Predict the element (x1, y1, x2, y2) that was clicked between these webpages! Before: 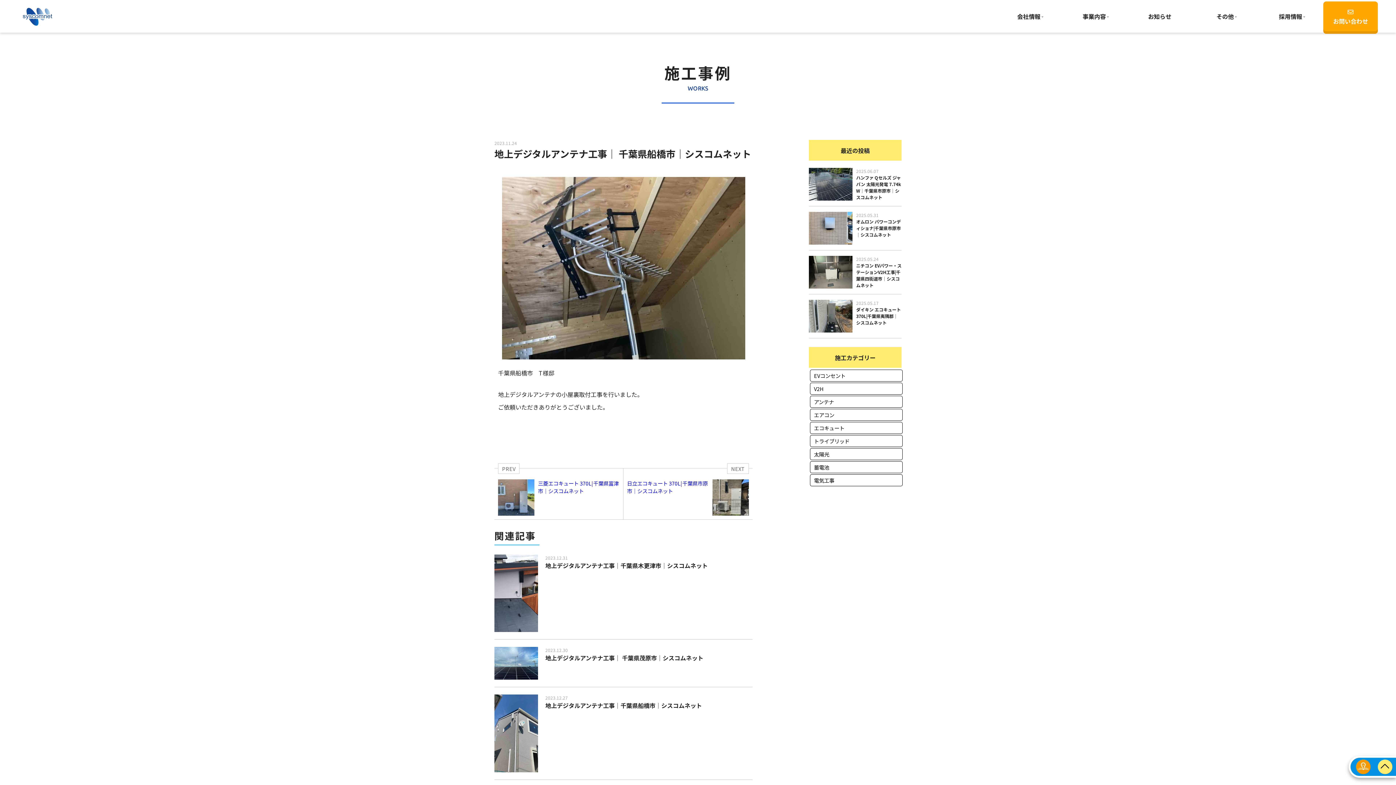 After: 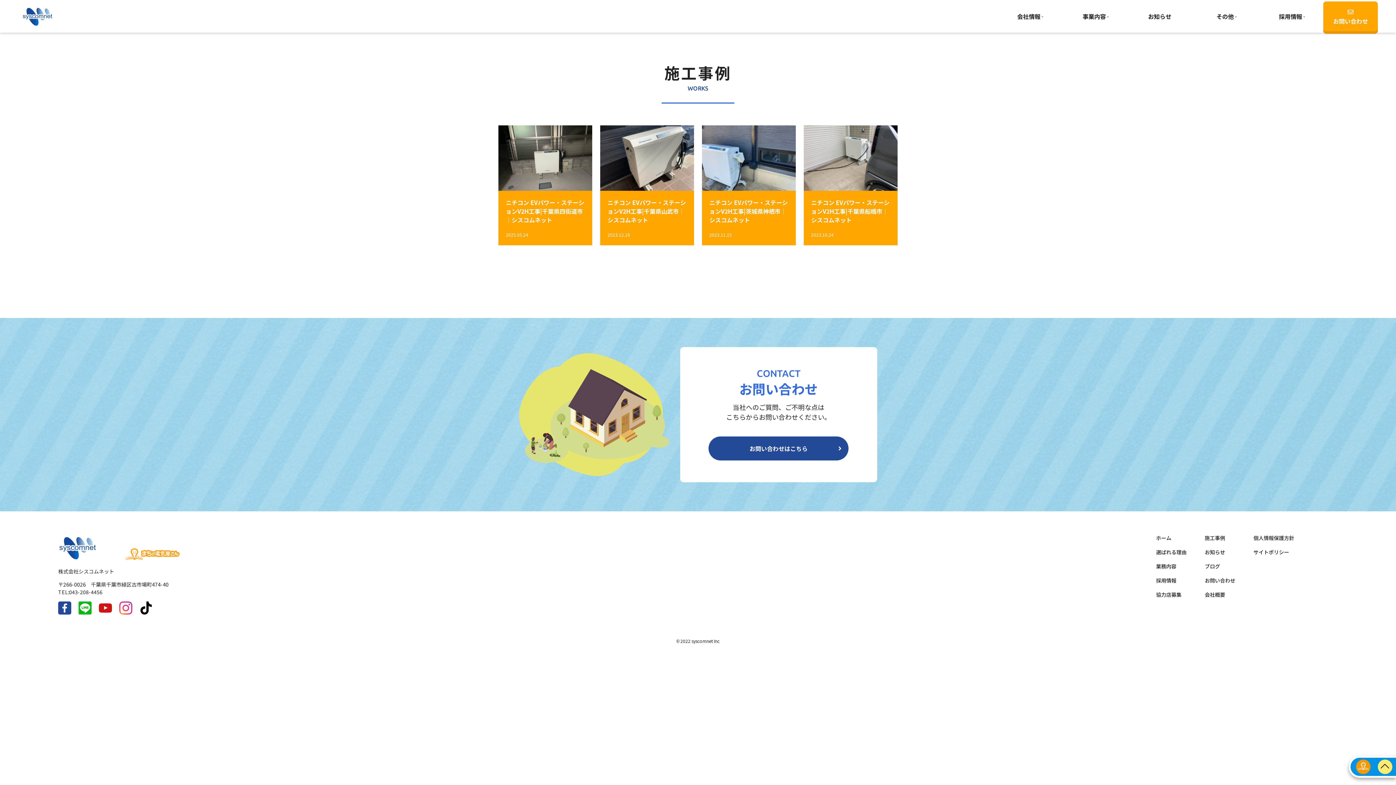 Action: bbox: (810, 382, 902, 394) label: V2H